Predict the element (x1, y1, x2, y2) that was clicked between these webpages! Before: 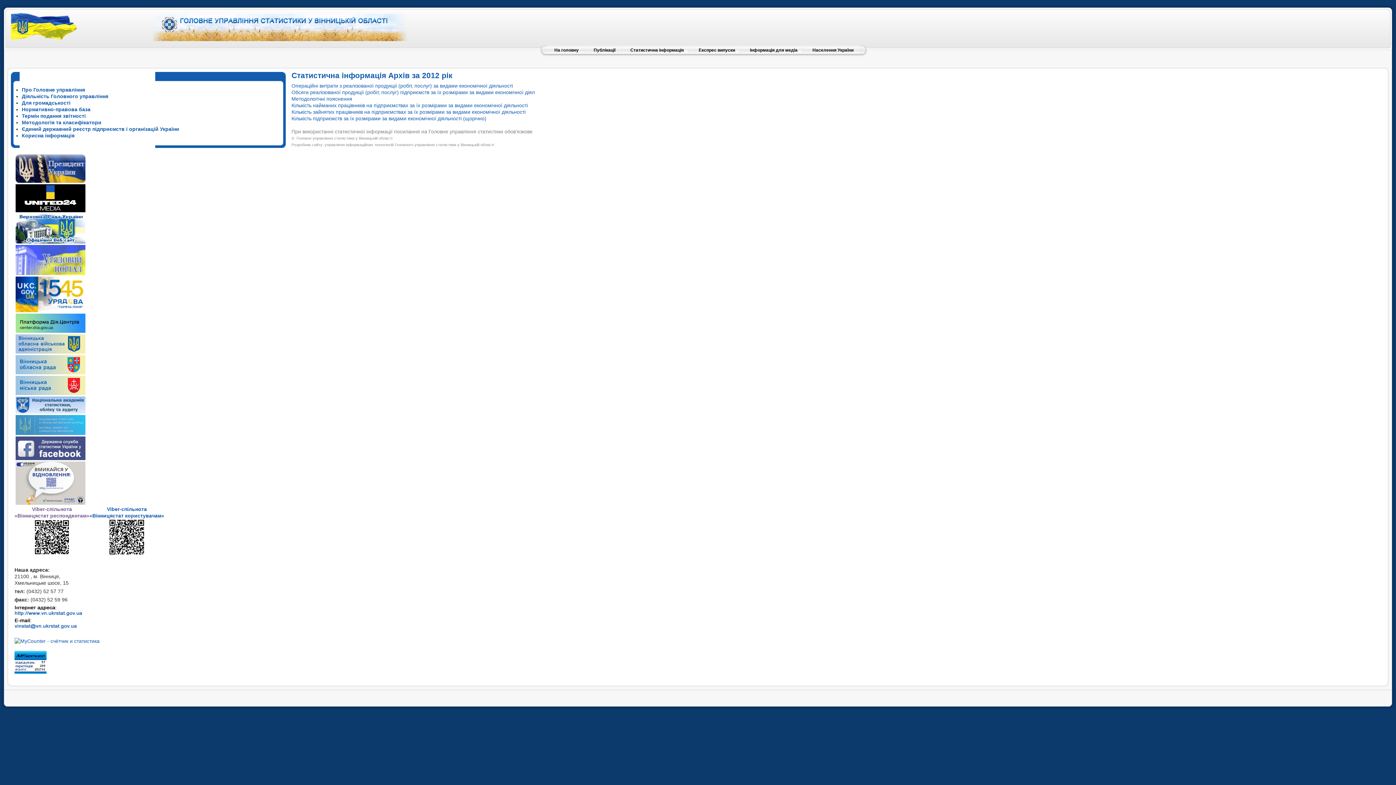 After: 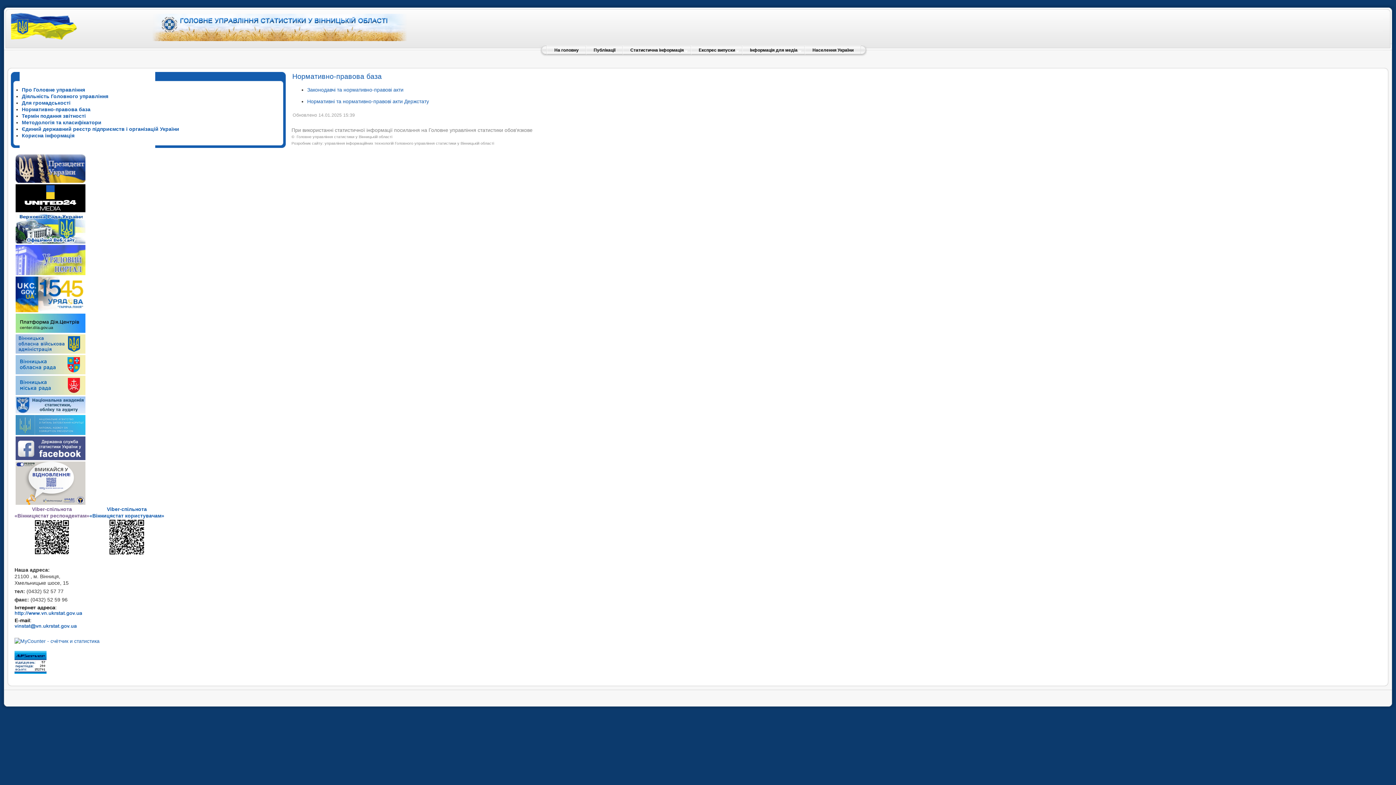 Action: bbox: (21, 106, 90, 112) label: Нормативно-правова база